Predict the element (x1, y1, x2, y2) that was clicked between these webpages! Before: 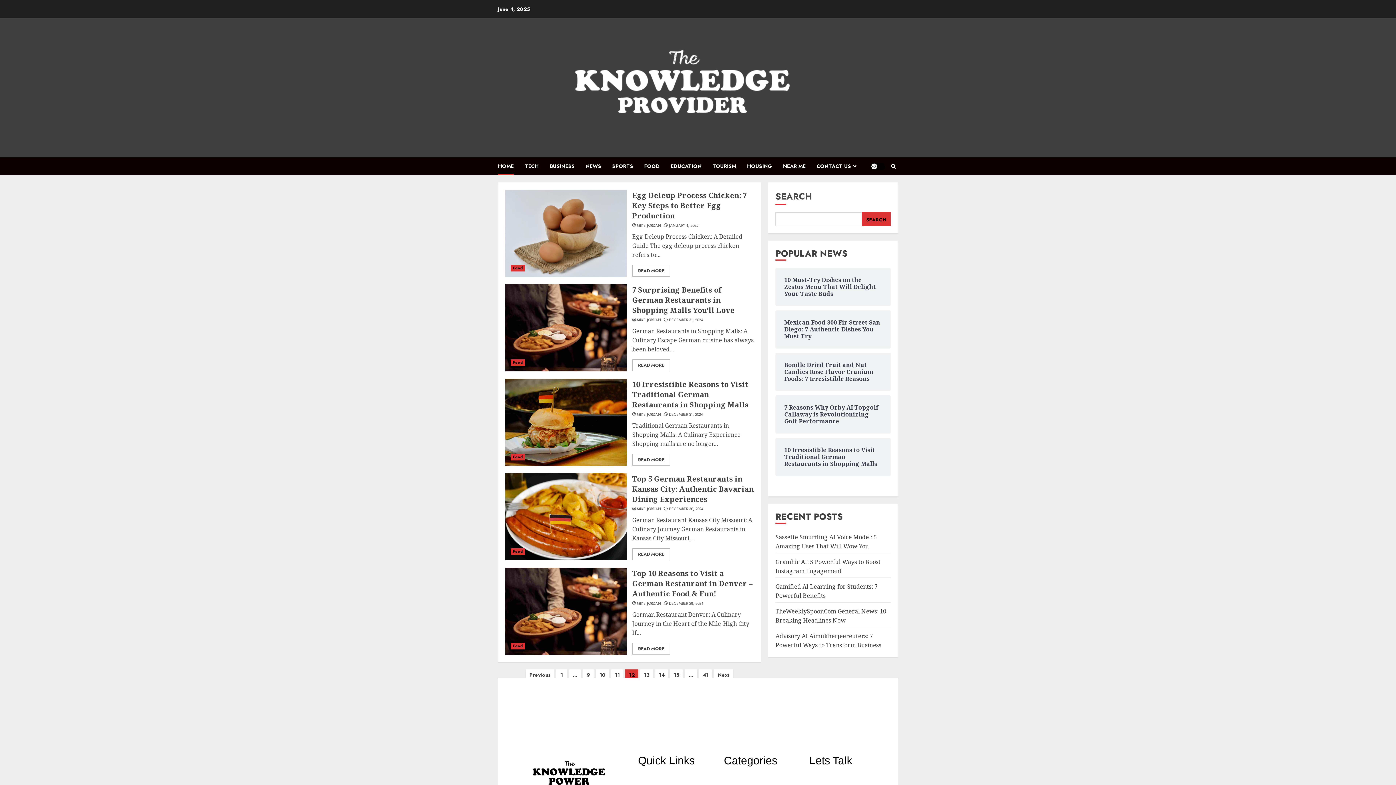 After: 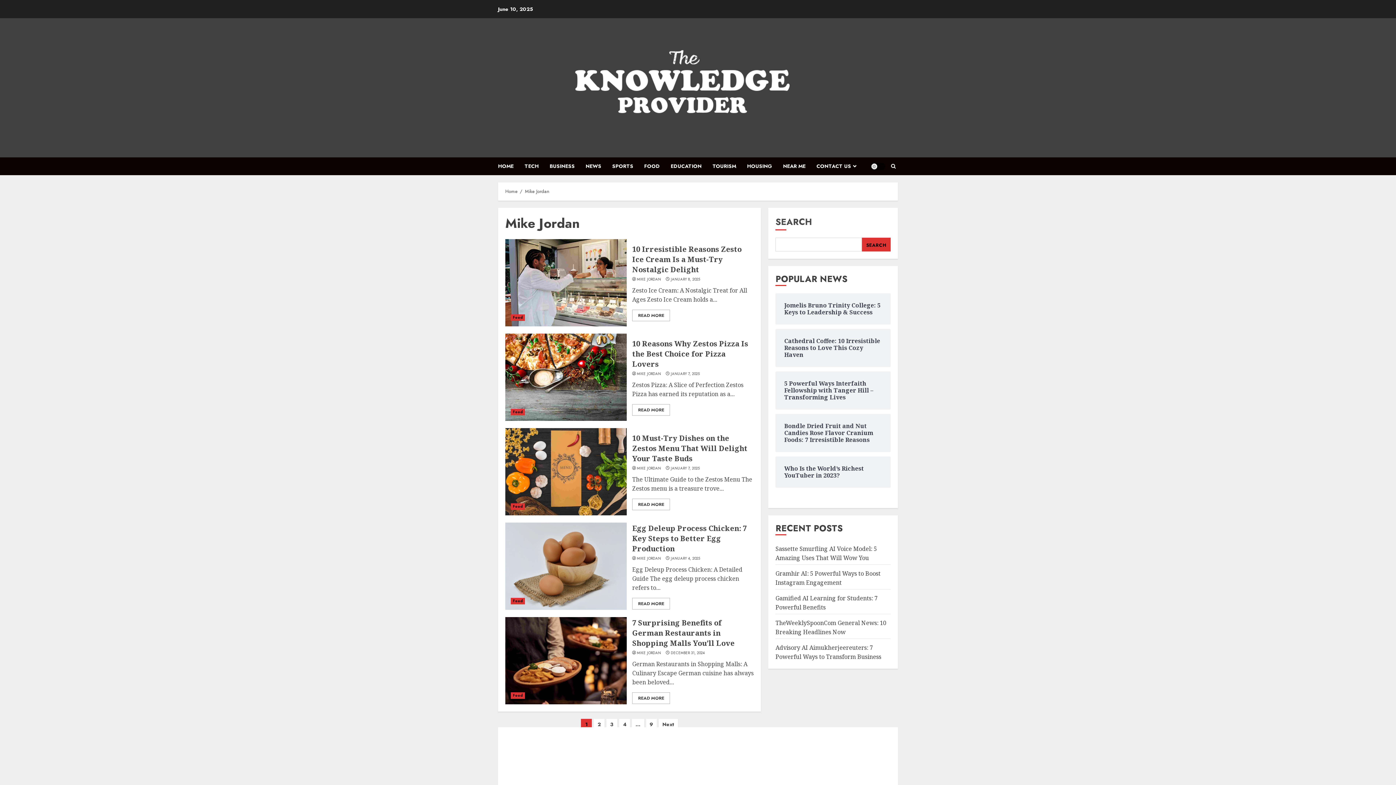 Action: label: MIKE JORDAN bbox: (637, 412, 661, 417)